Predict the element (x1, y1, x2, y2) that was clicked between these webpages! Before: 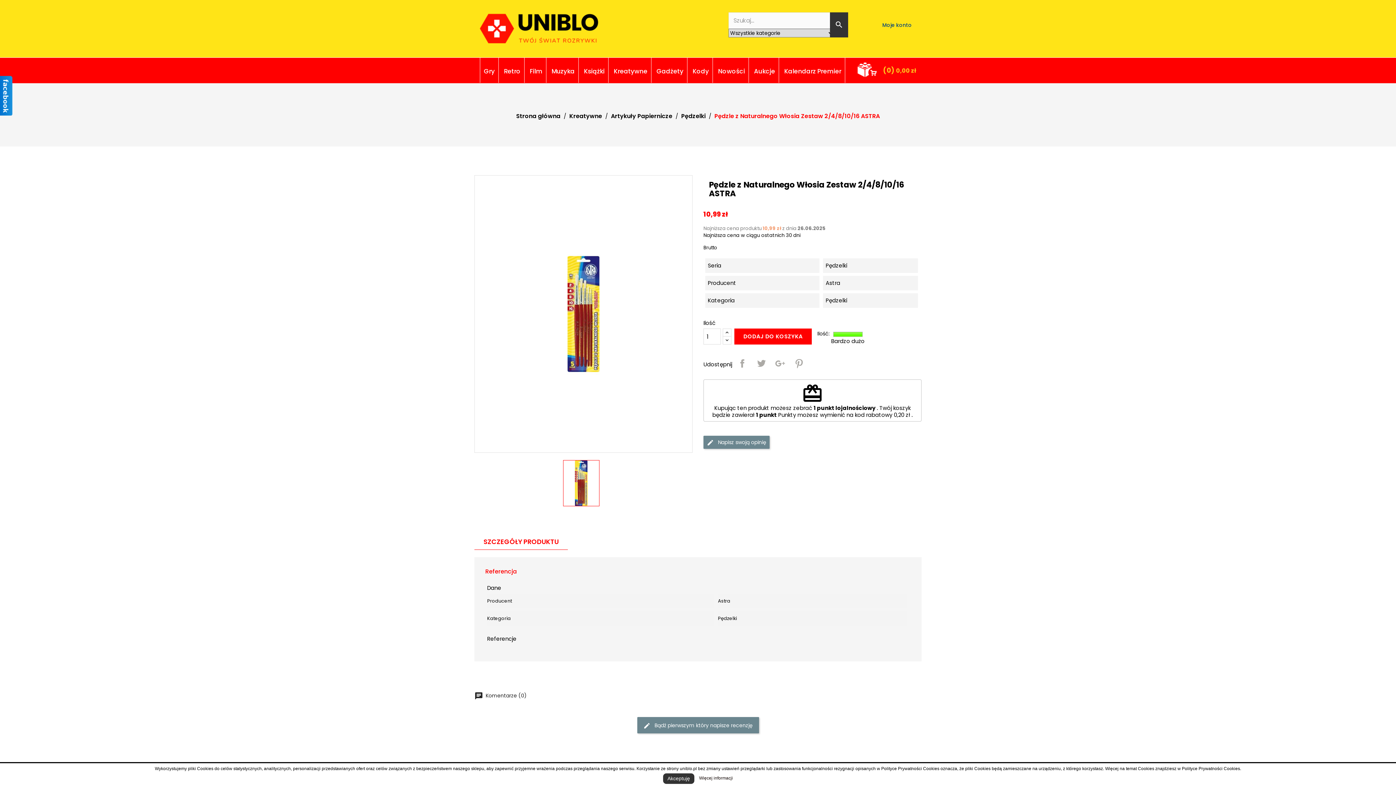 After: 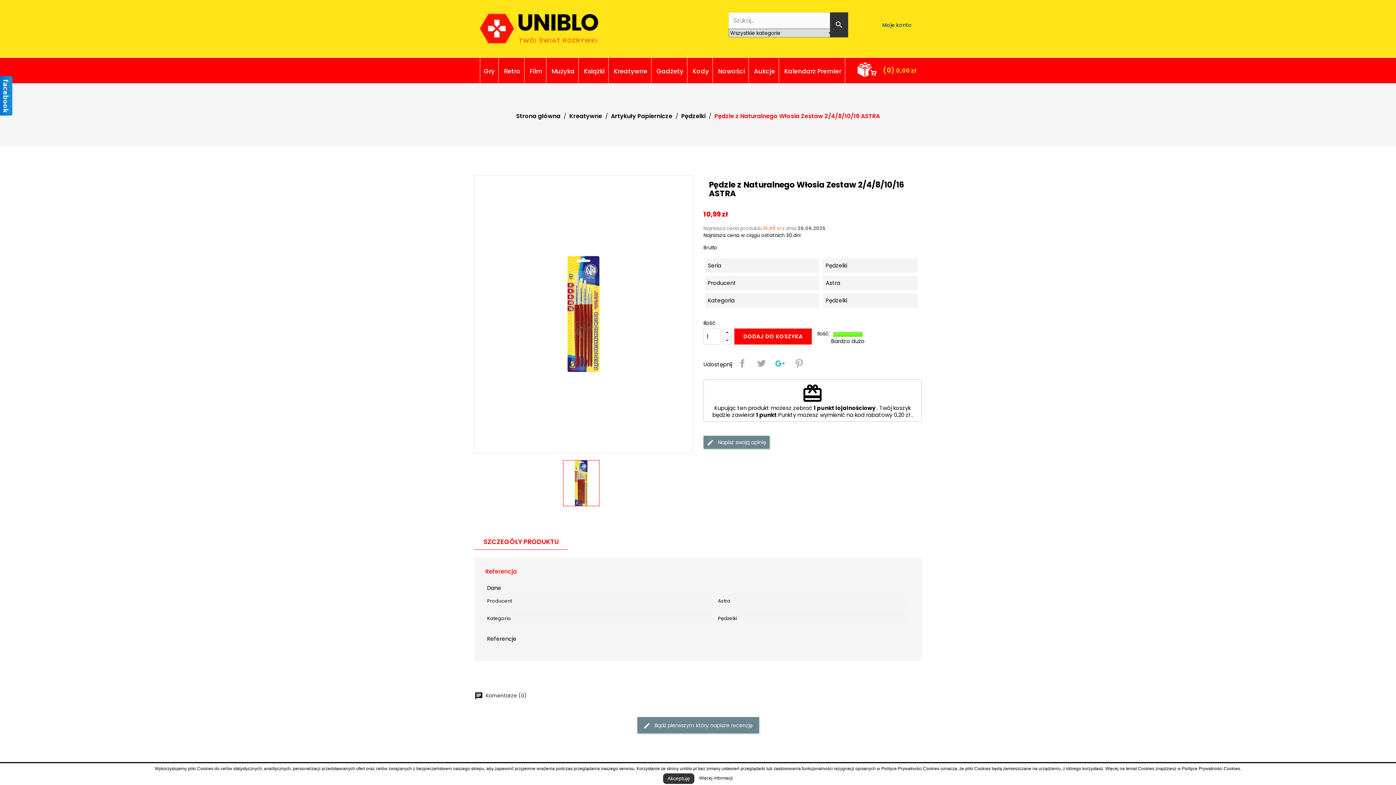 Action: label: Google+ bbox: (773, 356, 787, 370)